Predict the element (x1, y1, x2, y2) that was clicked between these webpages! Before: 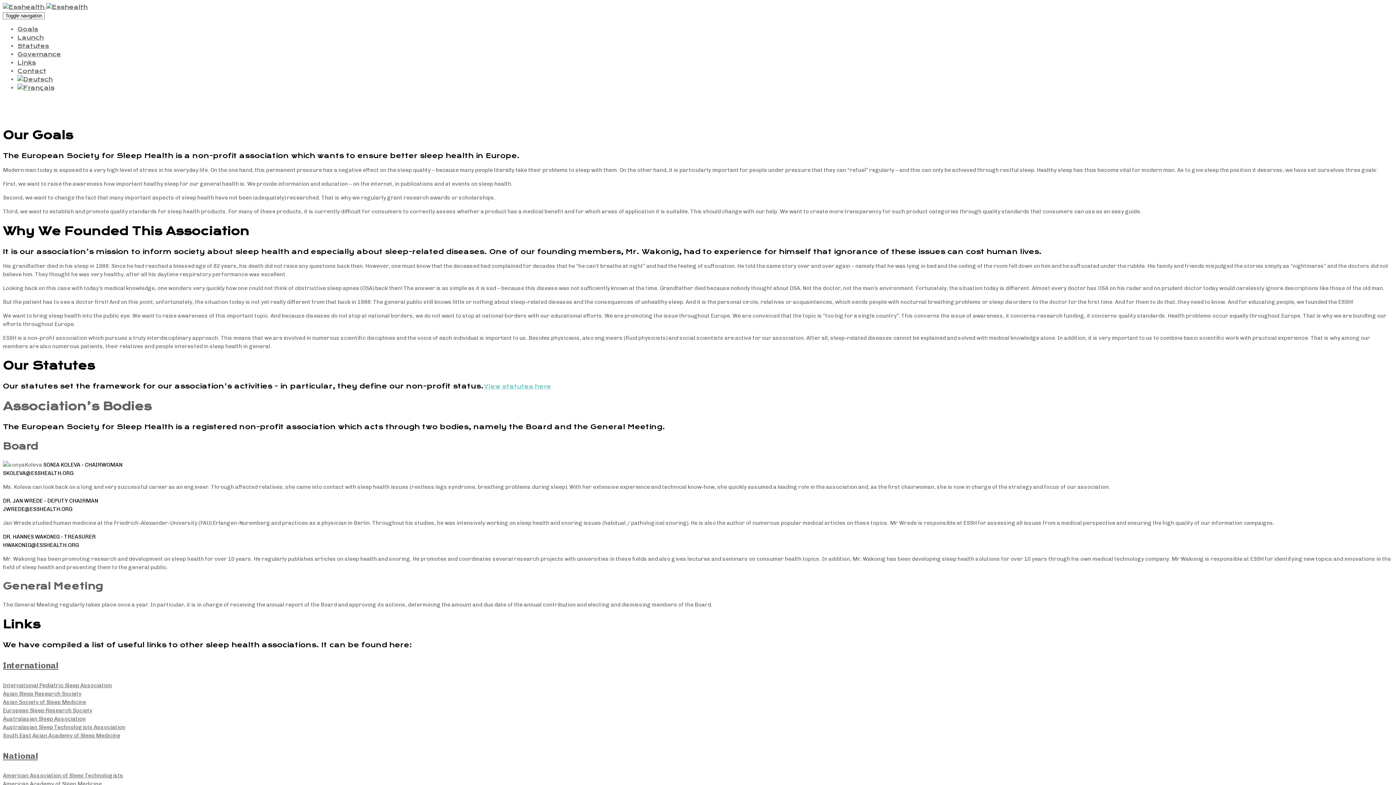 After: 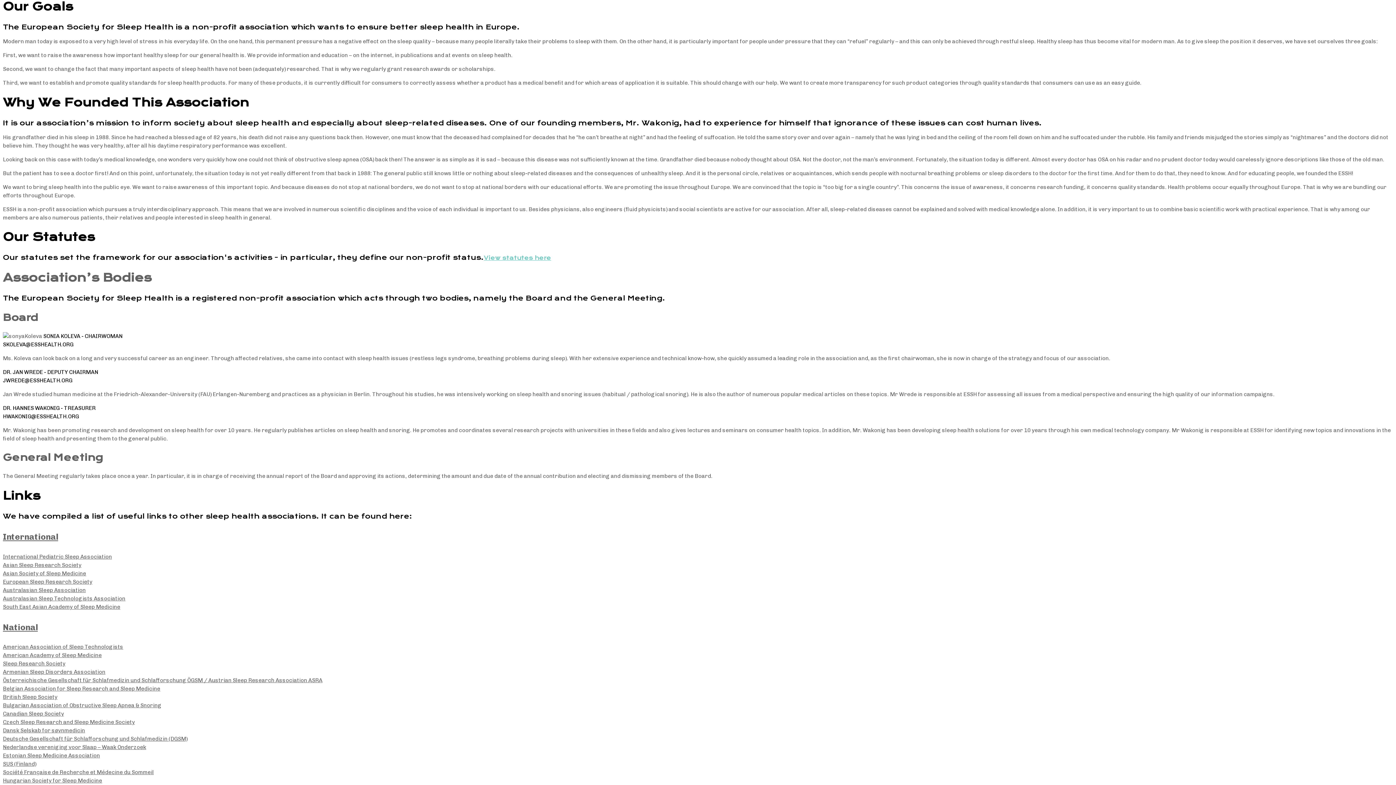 Action: label: Goals bbox: (17, 25, 38, 32)